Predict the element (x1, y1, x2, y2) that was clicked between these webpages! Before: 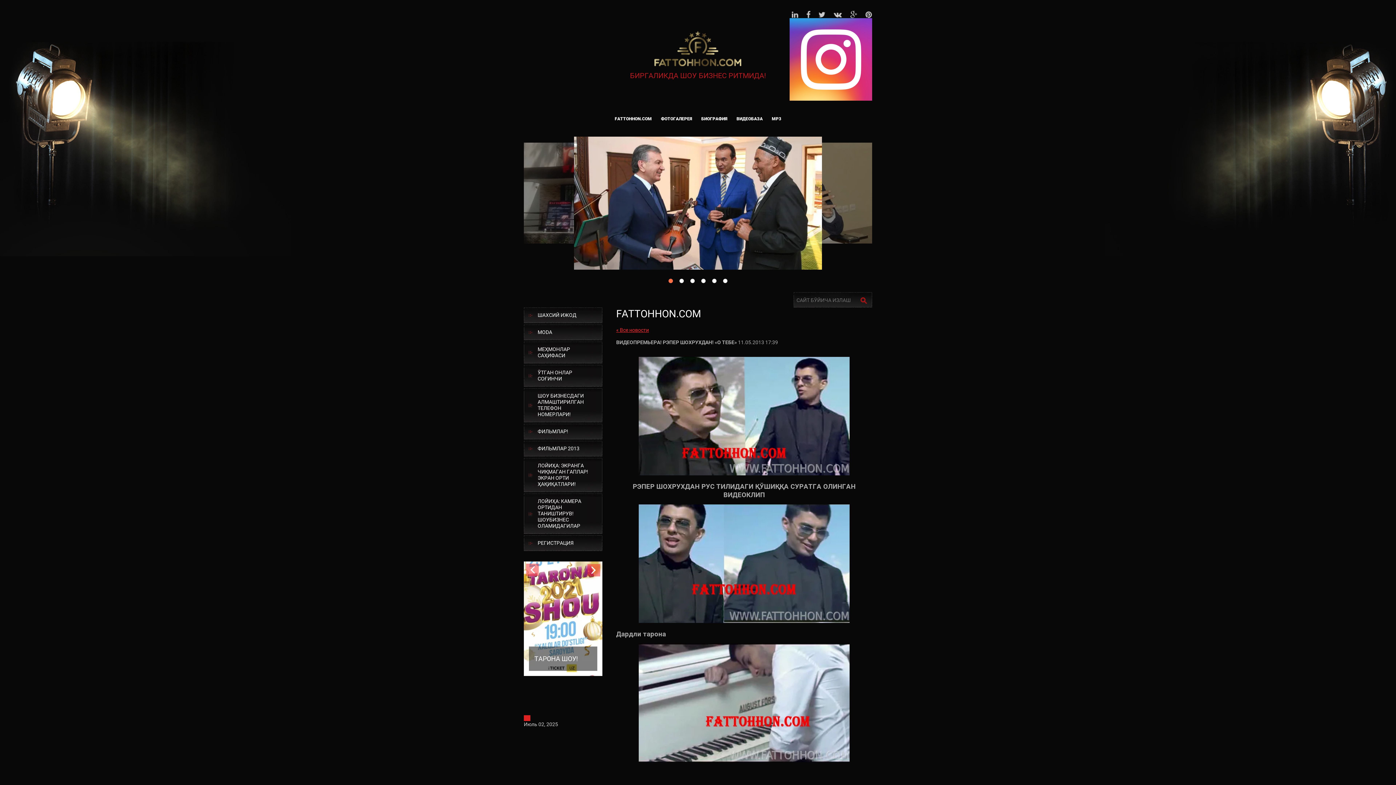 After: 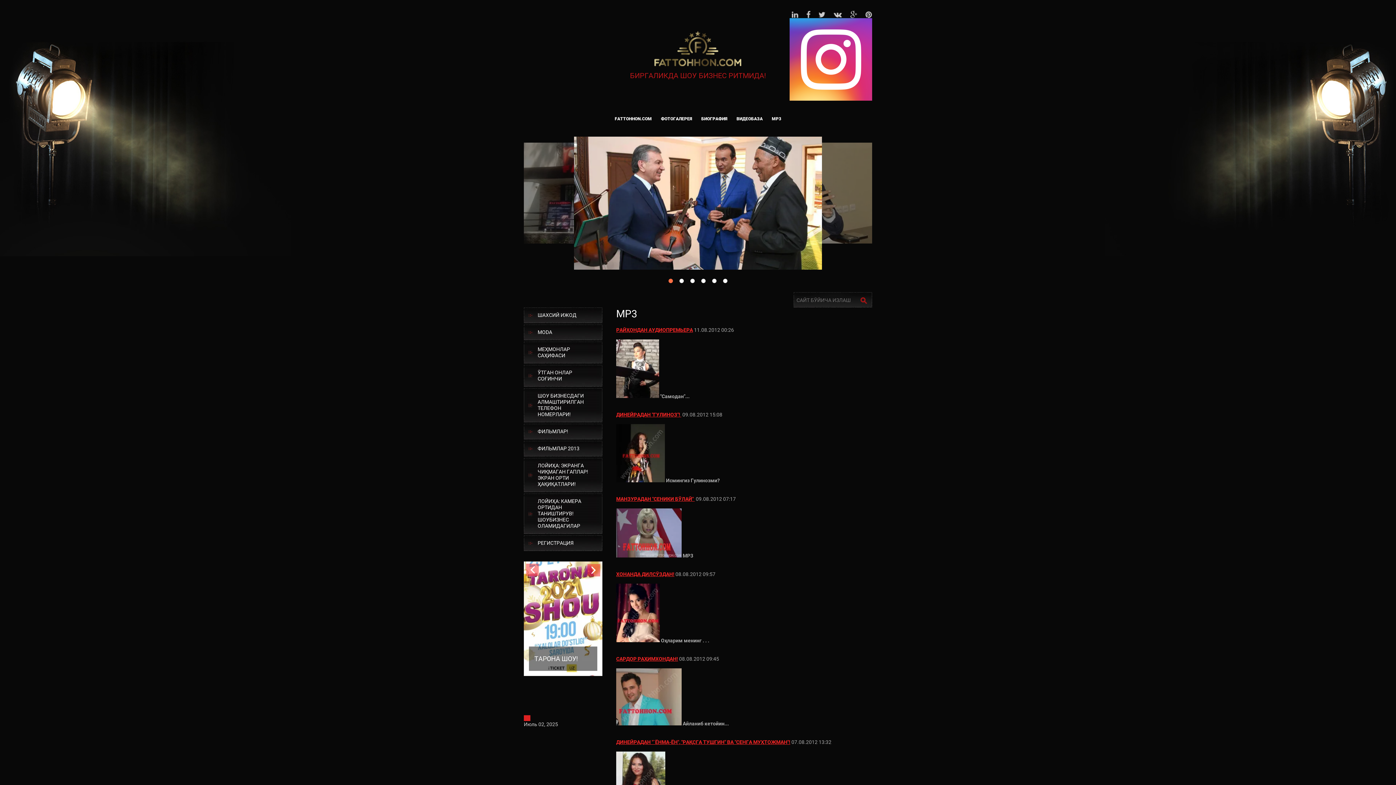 Action: bbox: (772, 116, 781, 121) label: MP3